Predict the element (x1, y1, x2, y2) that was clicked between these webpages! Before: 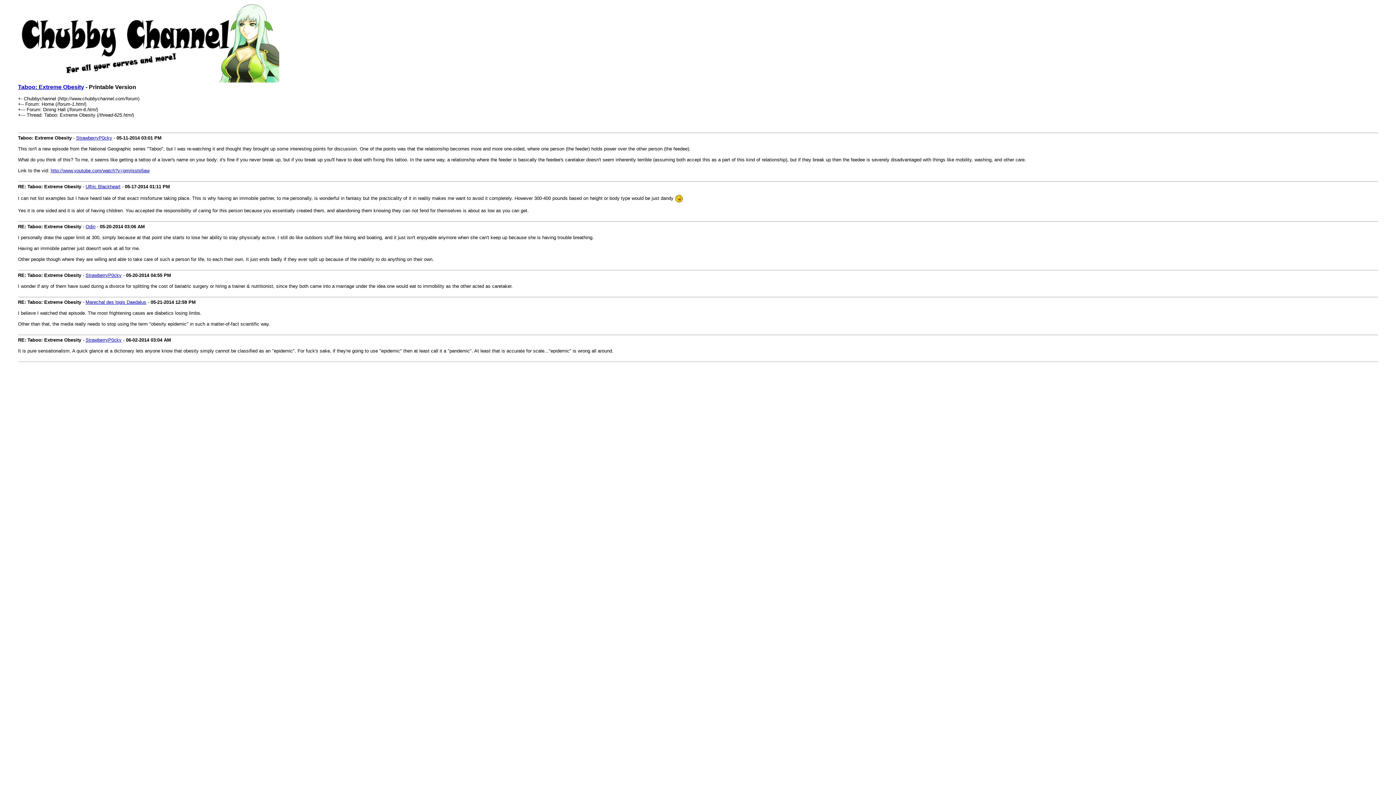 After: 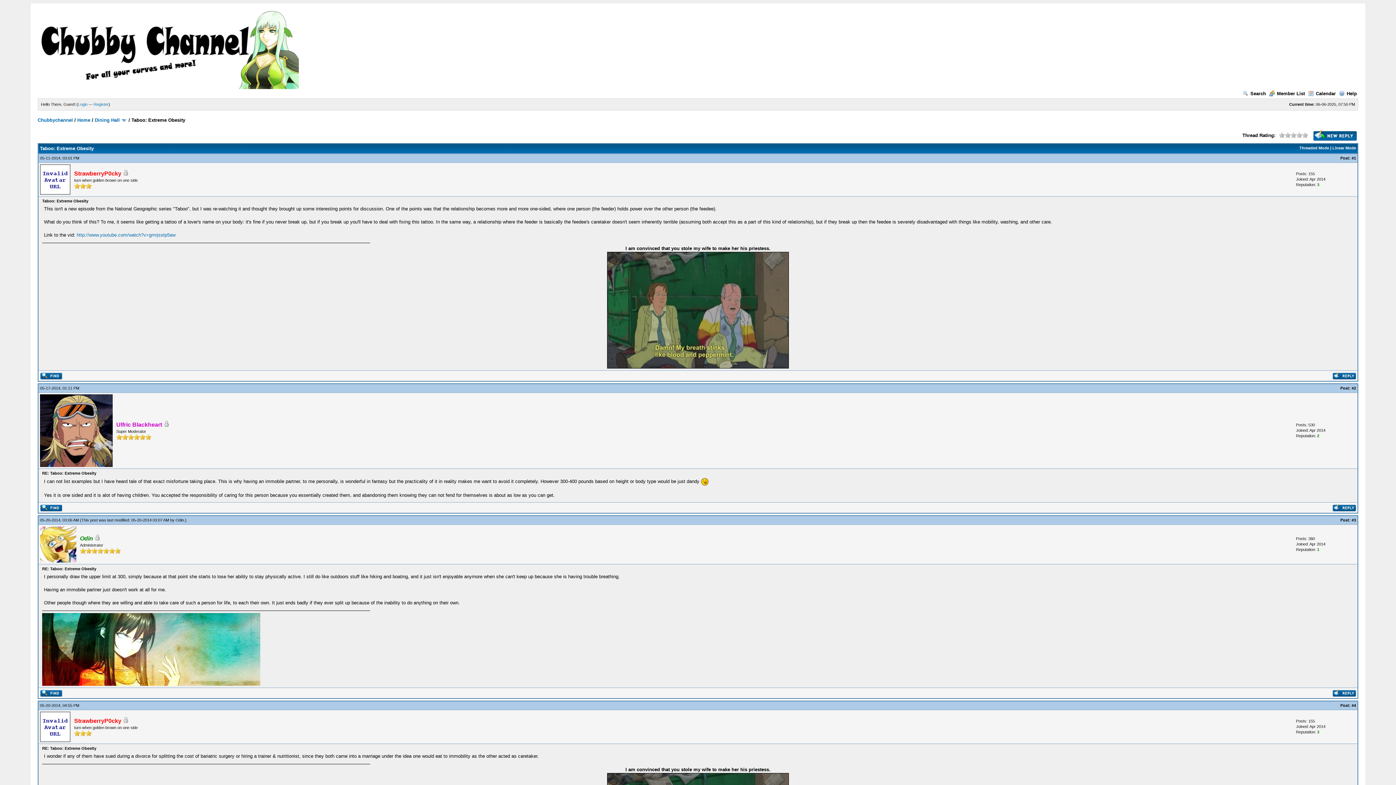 Action: label: Taboo: Extreme Obesity bbox: (18, 84, 84, 90)